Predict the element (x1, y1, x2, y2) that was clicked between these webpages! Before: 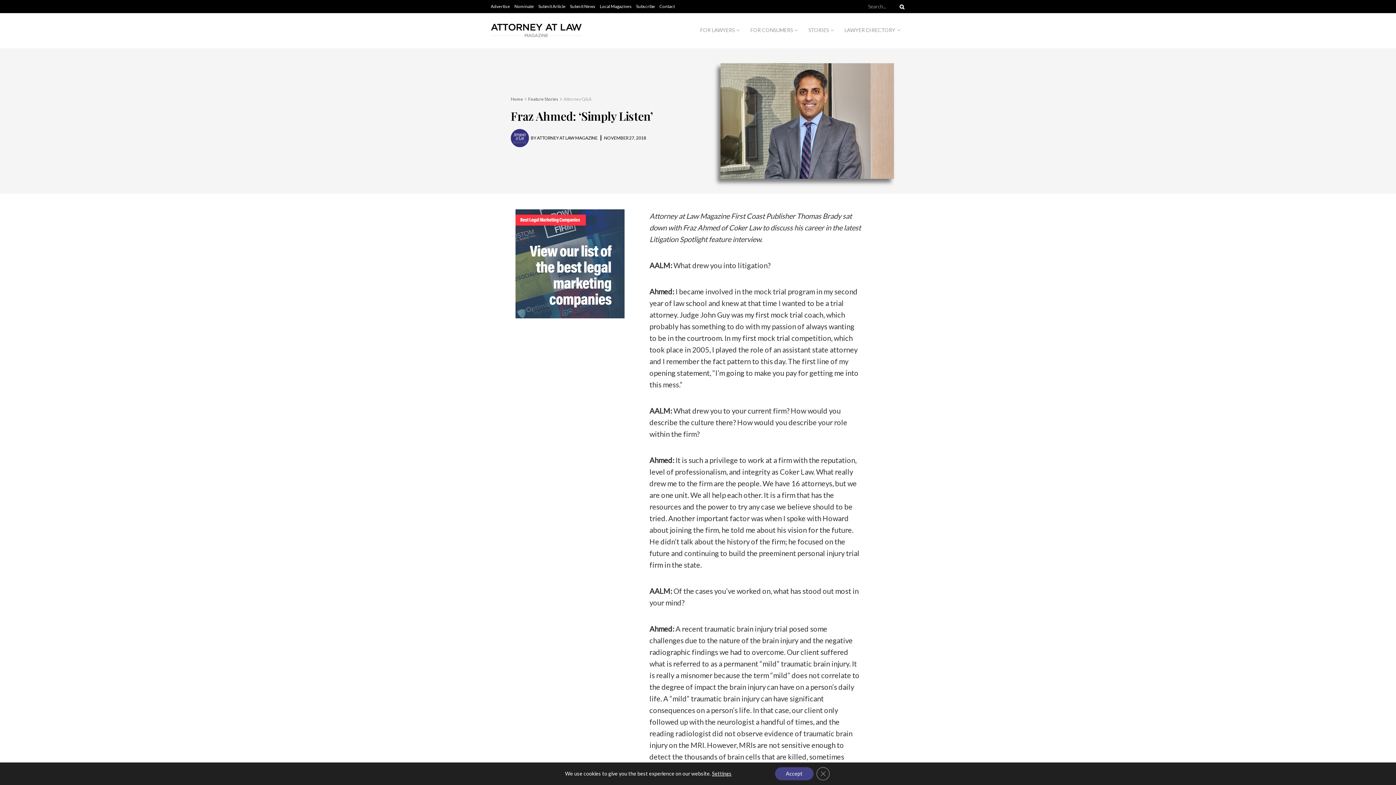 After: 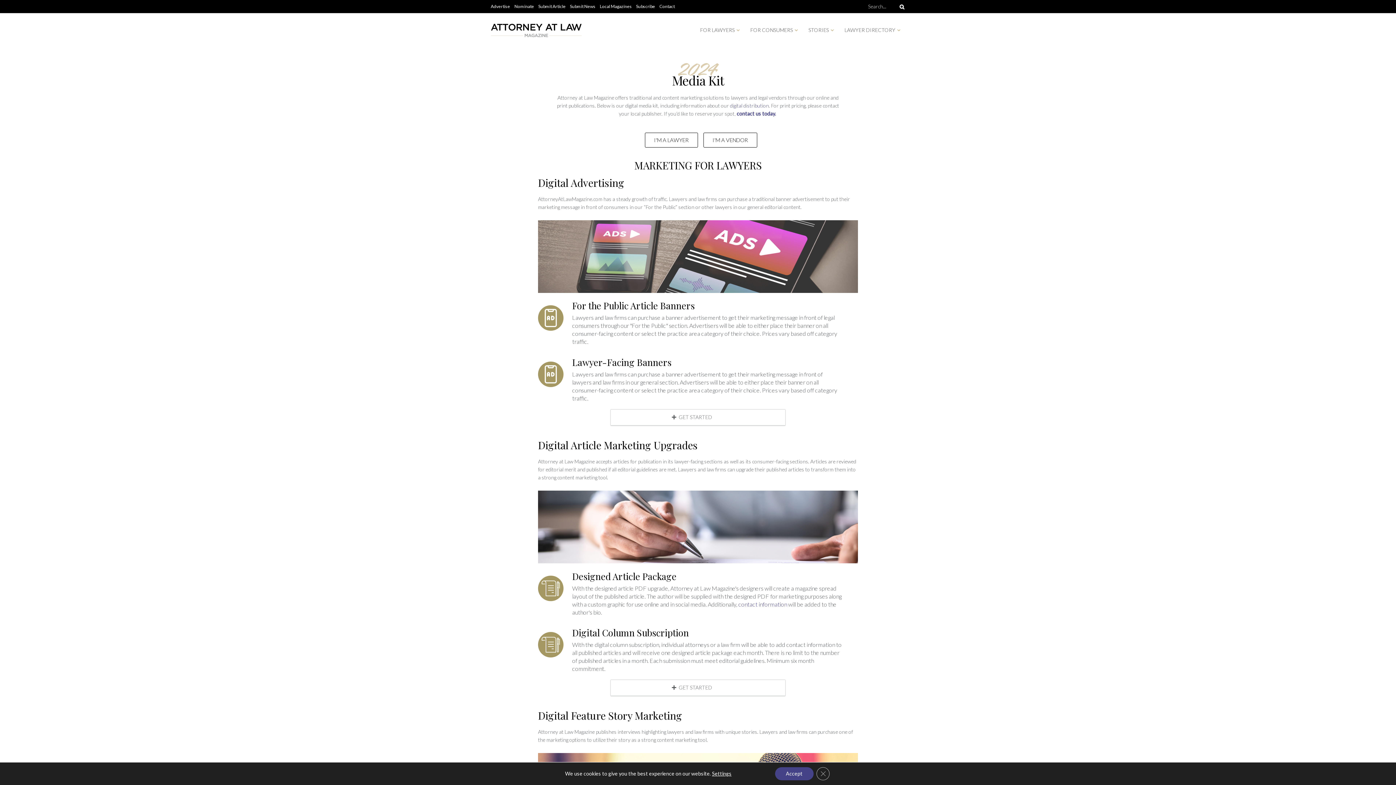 Action: bbox: (490, 0, 510, 13) label: Advertise